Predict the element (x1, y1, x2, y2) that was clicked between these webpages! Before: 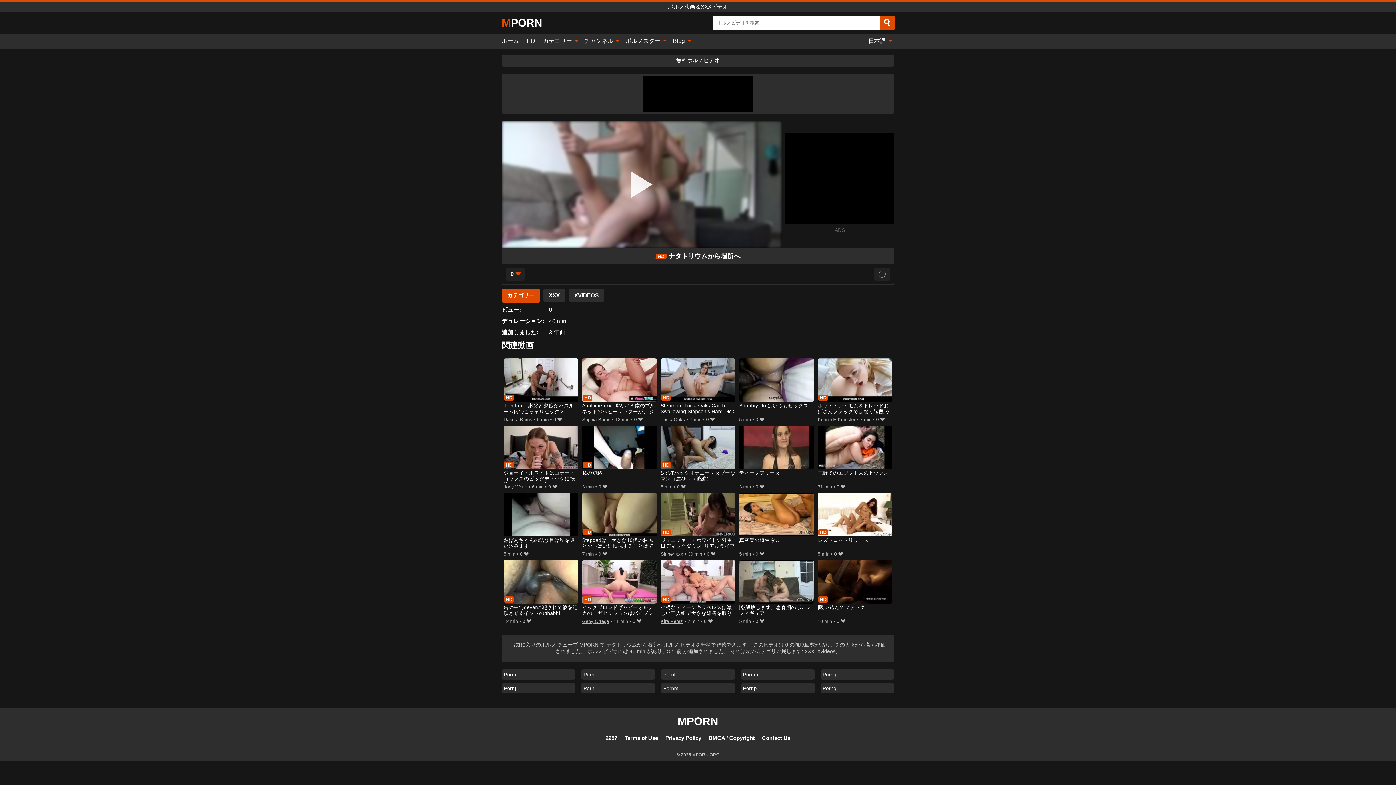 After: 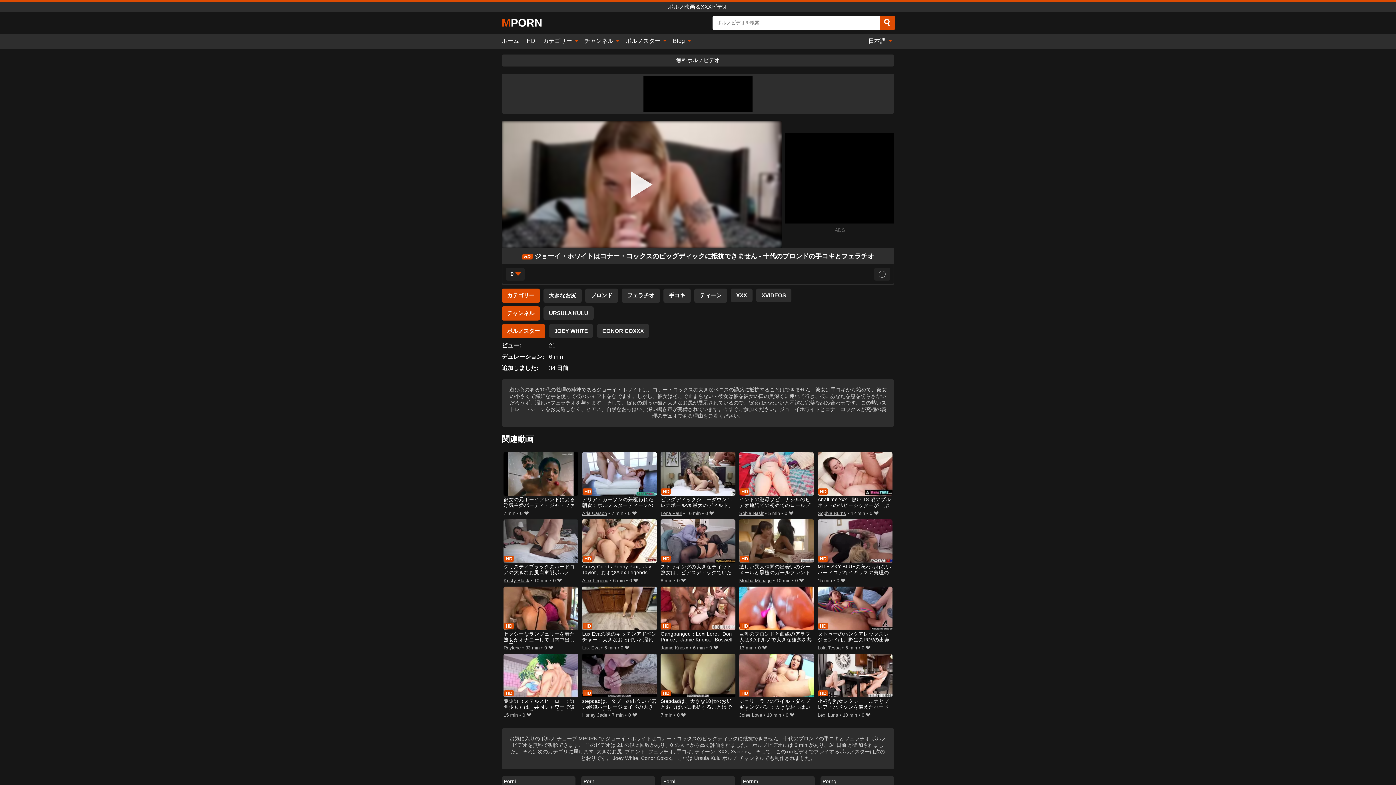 Action: bbox: (503, 425, 578, 482) label: ジョーイ・ホワイトはコナー・コックスのビッグディックに抵抗できません - 十代のブロンドの手コキとフェラチオ